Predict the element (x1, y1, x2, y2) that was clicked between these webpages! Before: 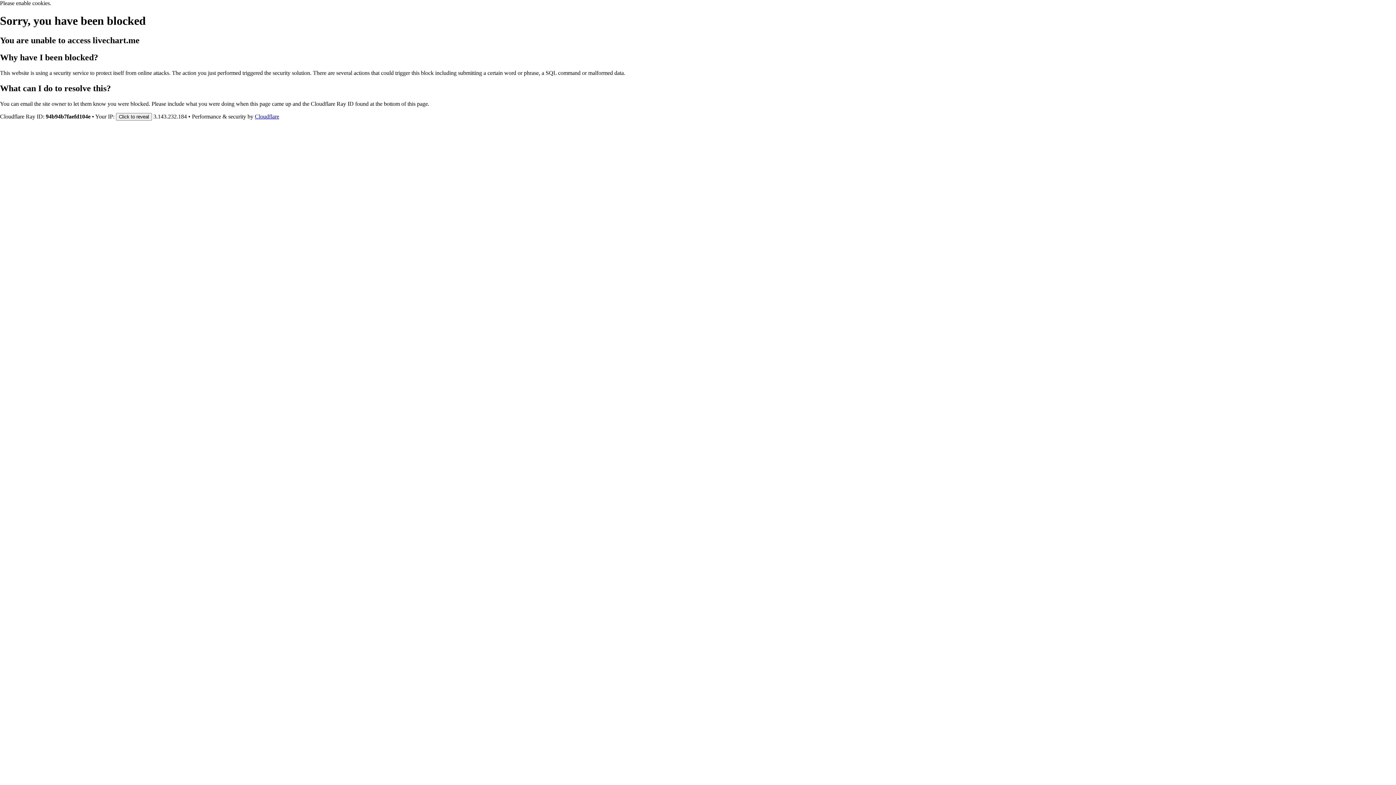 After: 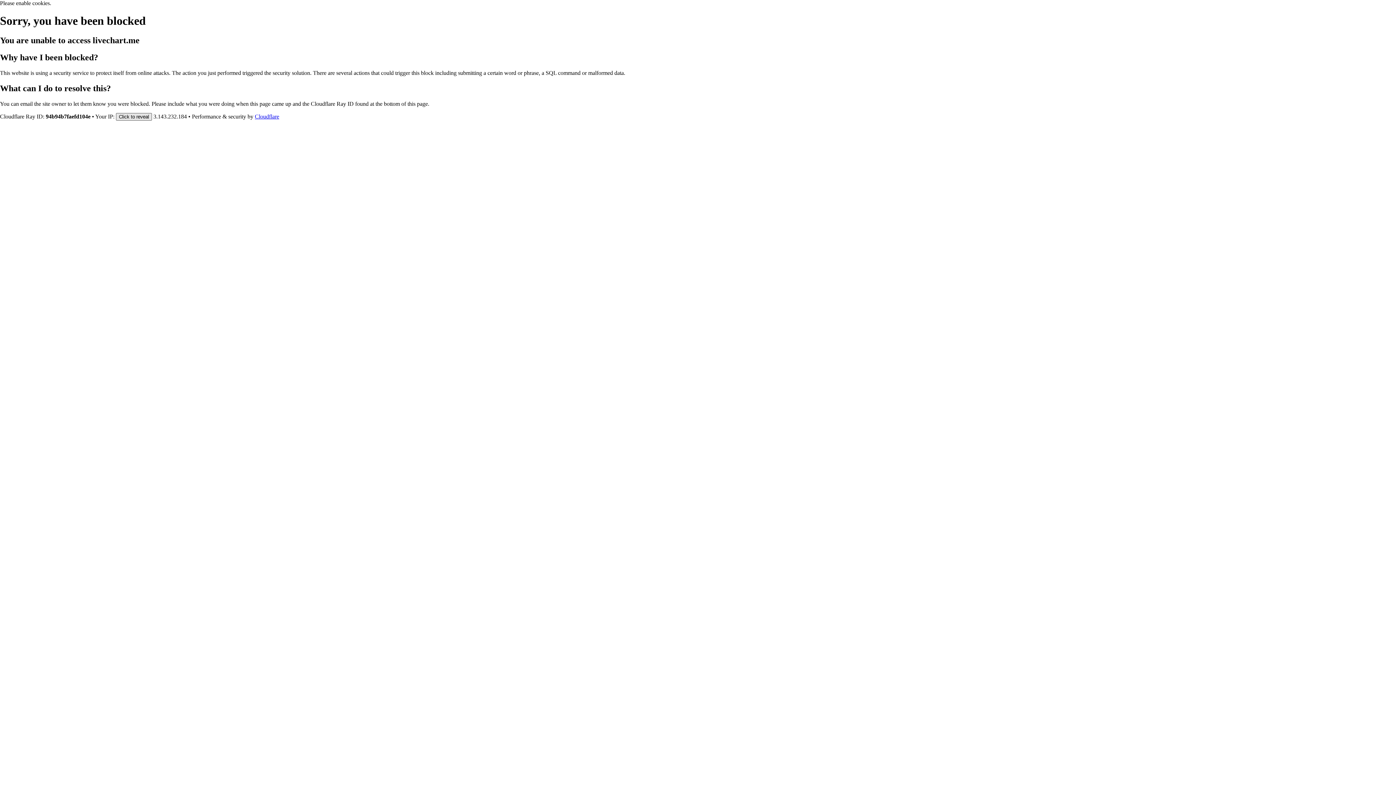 Action: bbox: (116, 112, 152, 120) label: Click to reveal